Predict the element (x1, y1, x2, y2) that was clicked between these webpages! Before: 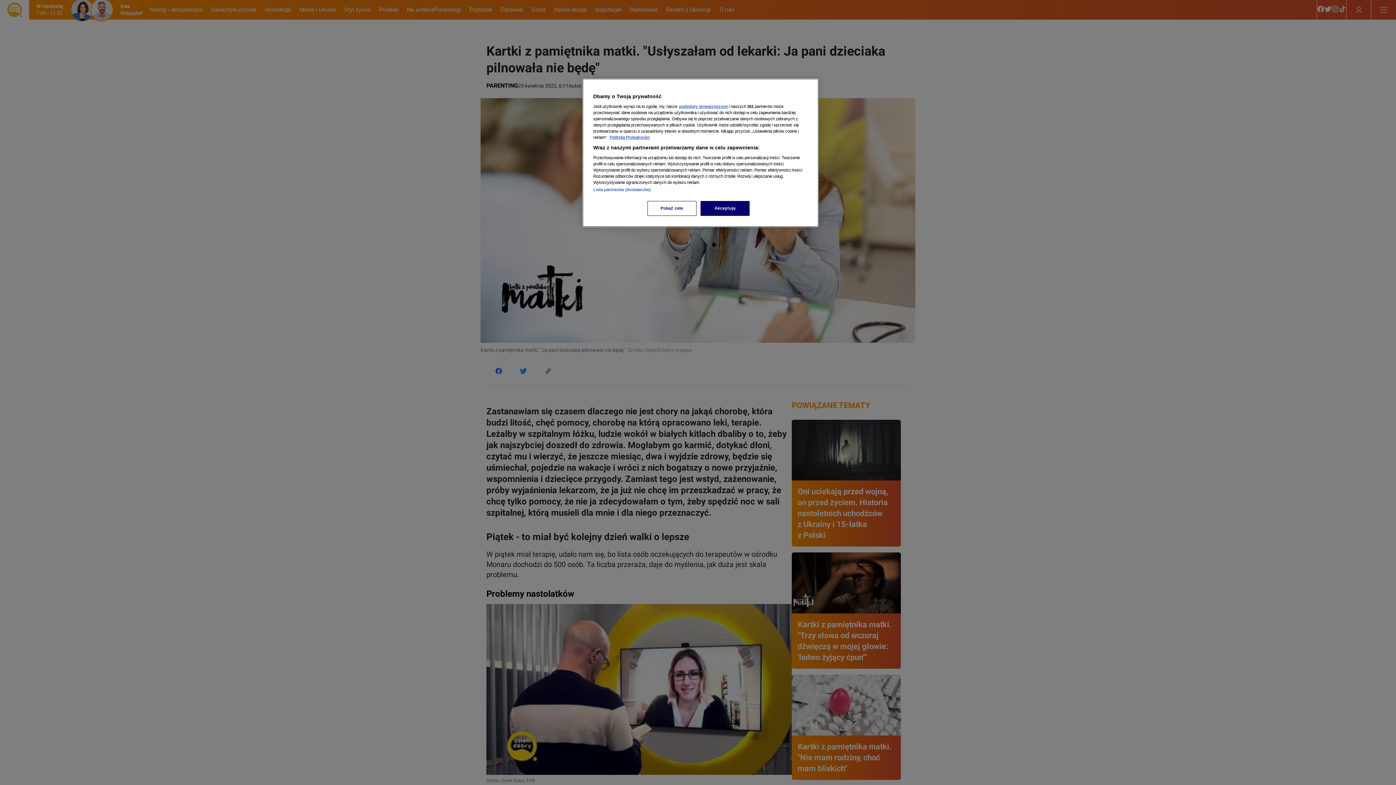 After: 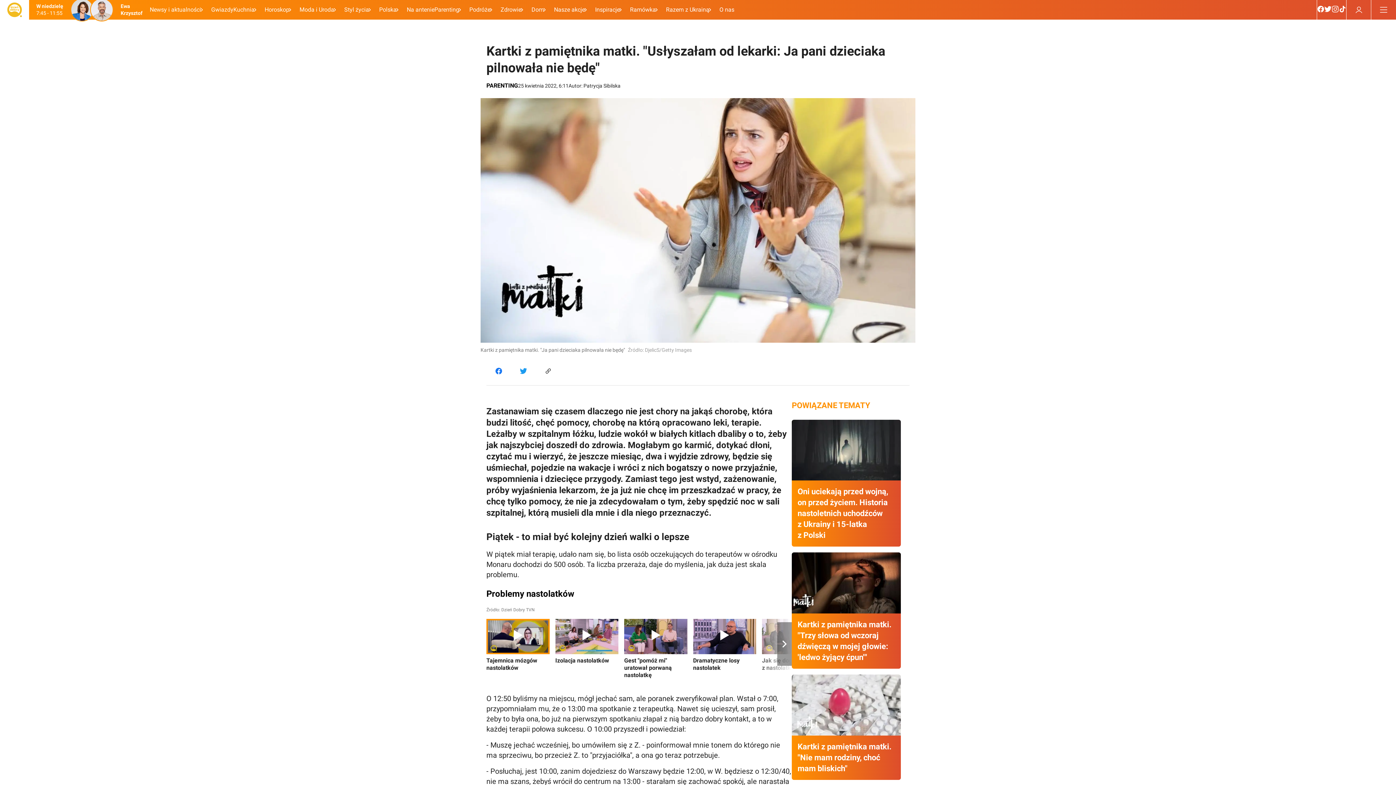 Action: label: Akceptuję bbox: (700, 201, 749, 216)